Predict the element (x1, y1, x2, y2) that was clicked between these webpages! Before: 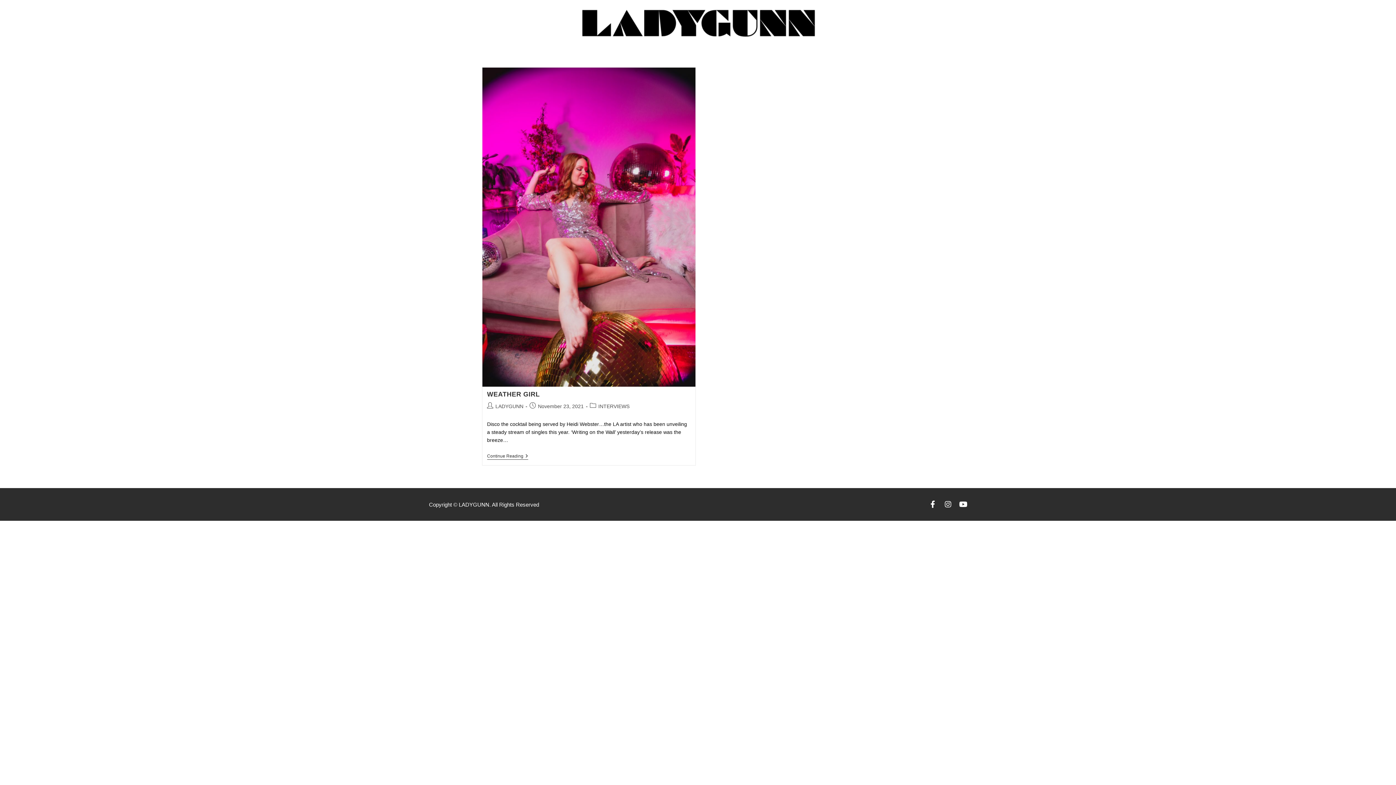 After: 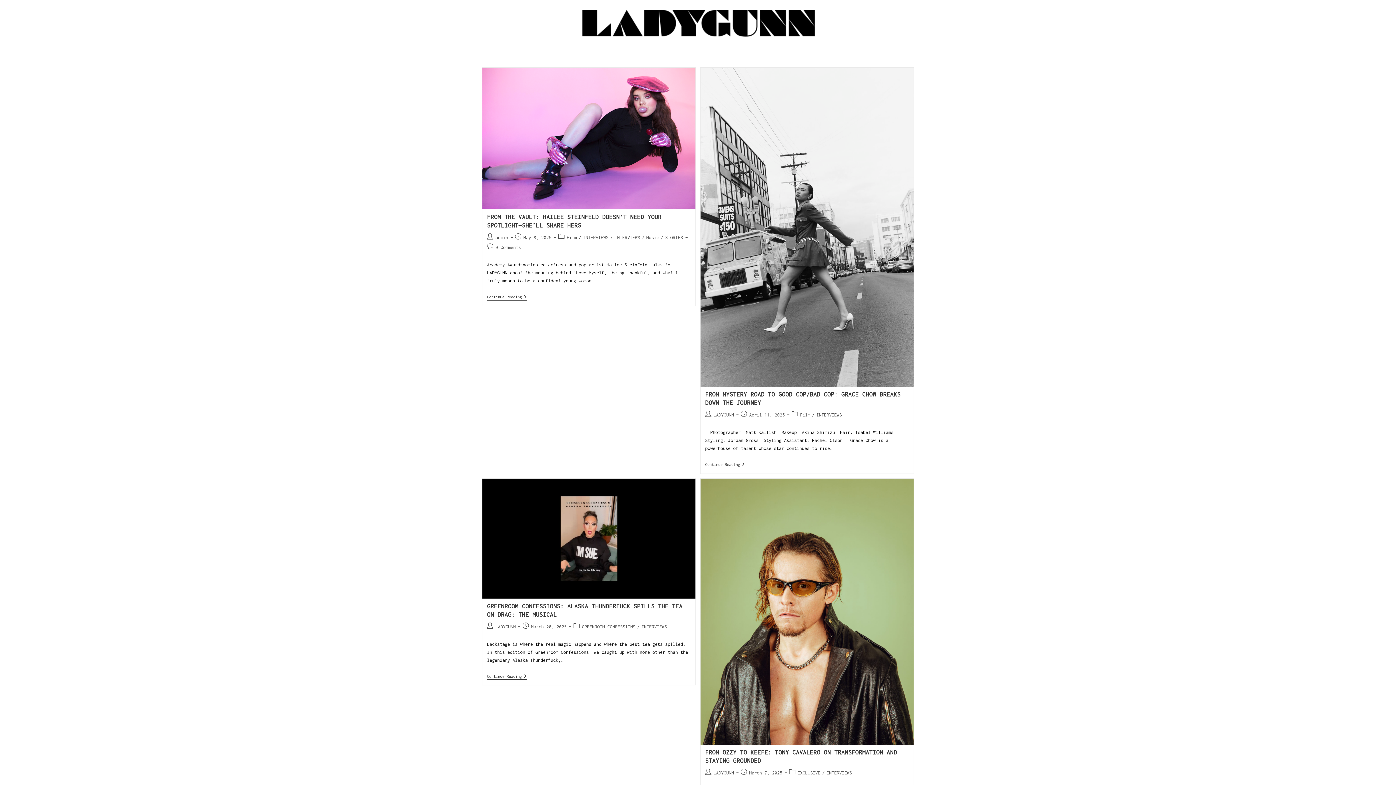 Action: label: INTERVIEWS bbox: (598, 403, 629, 409)